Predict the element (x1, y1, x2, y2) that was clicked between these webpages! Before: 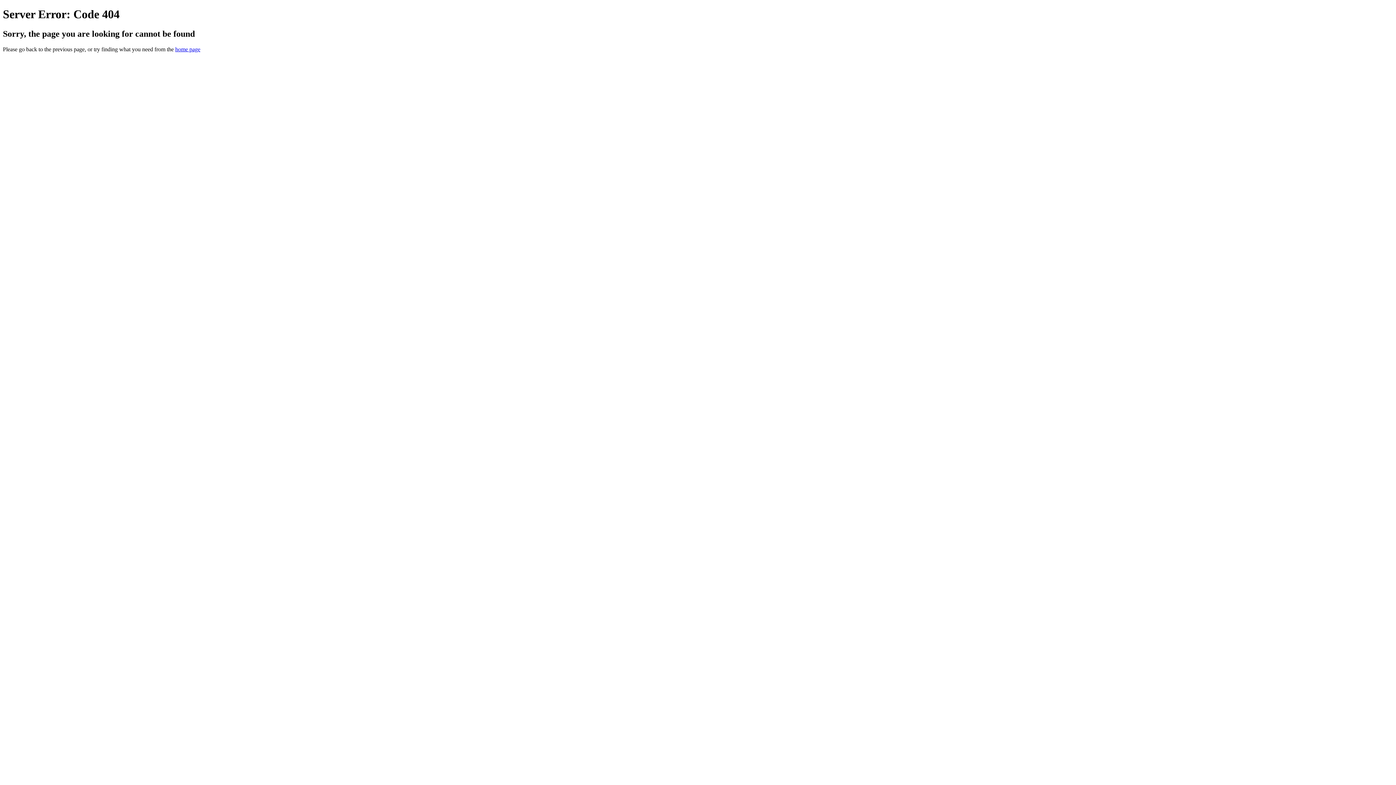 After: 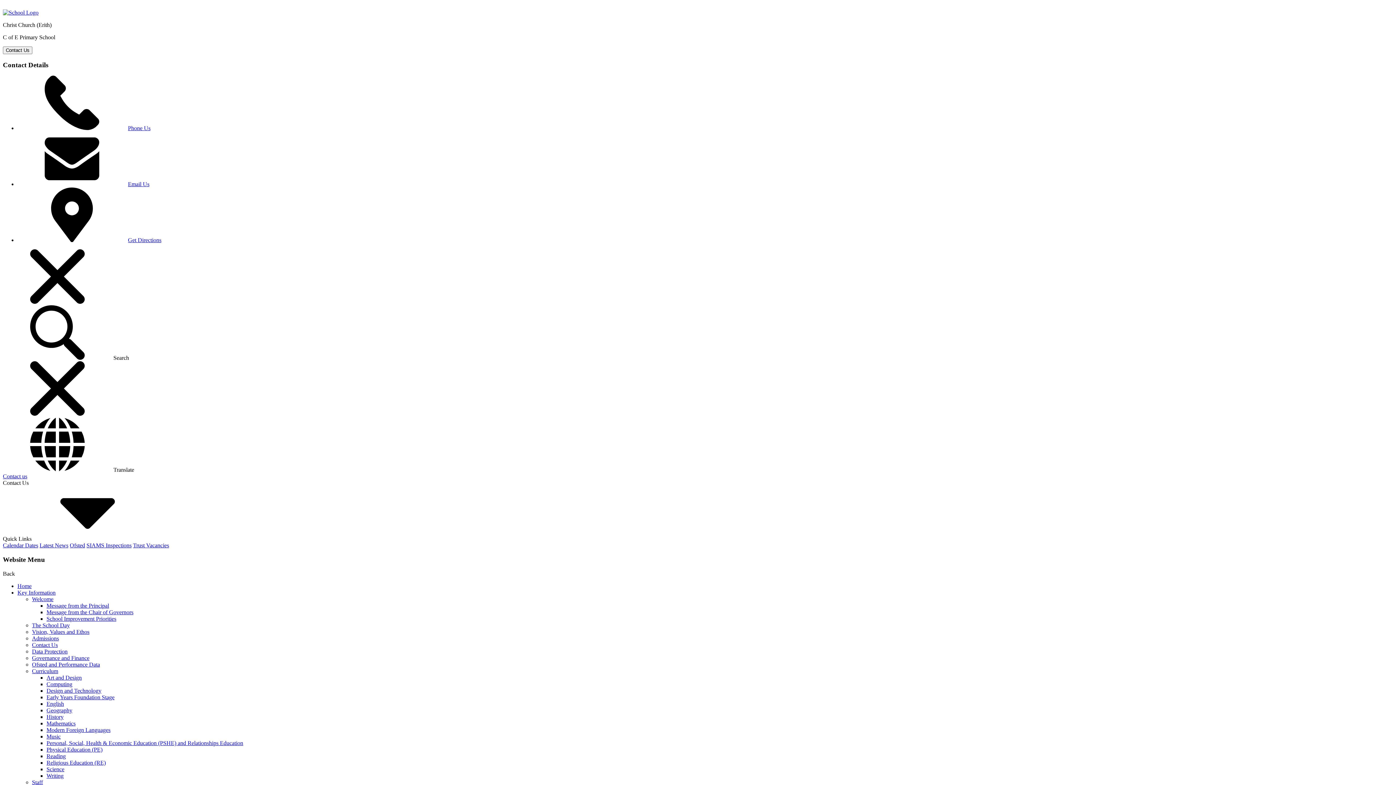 Action: bbox: (175, 46, 200, 52) label: home page